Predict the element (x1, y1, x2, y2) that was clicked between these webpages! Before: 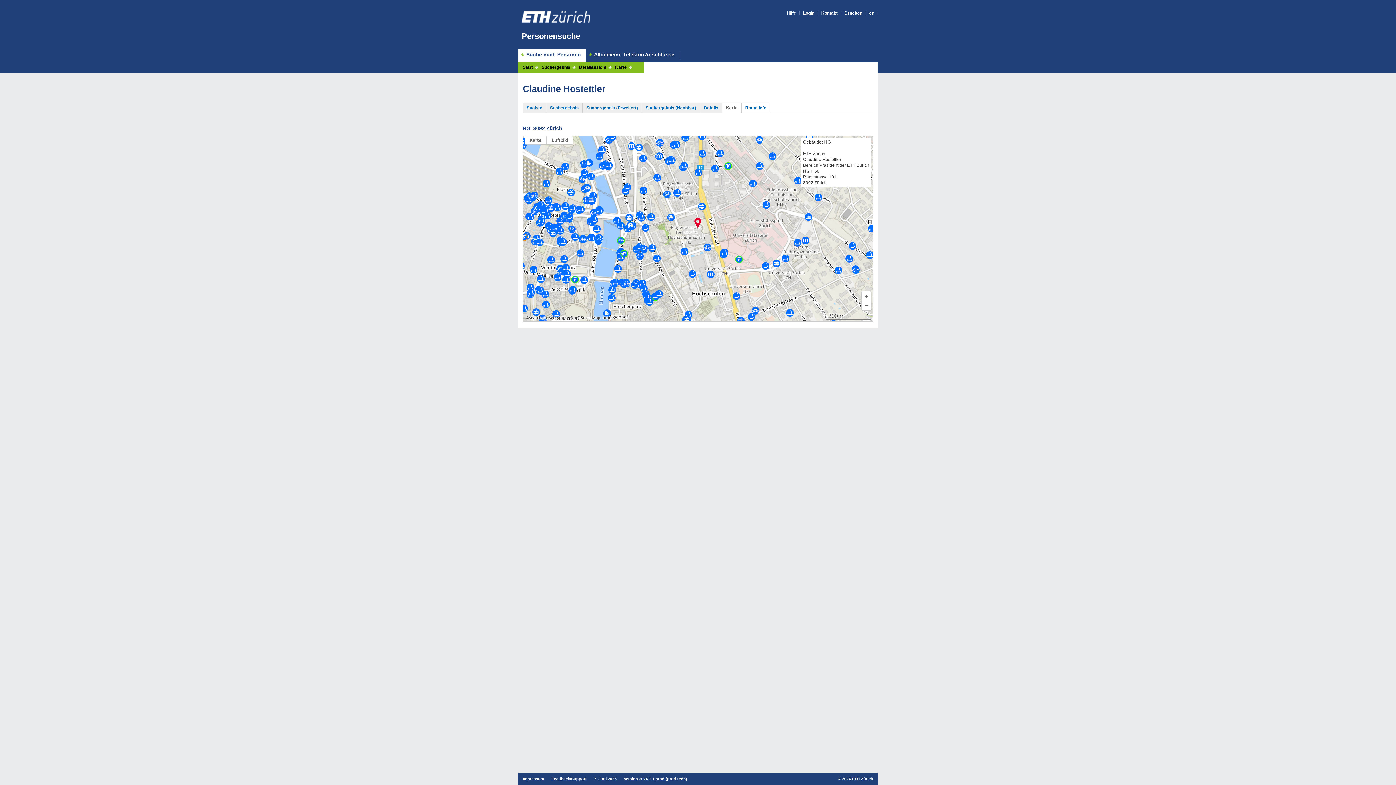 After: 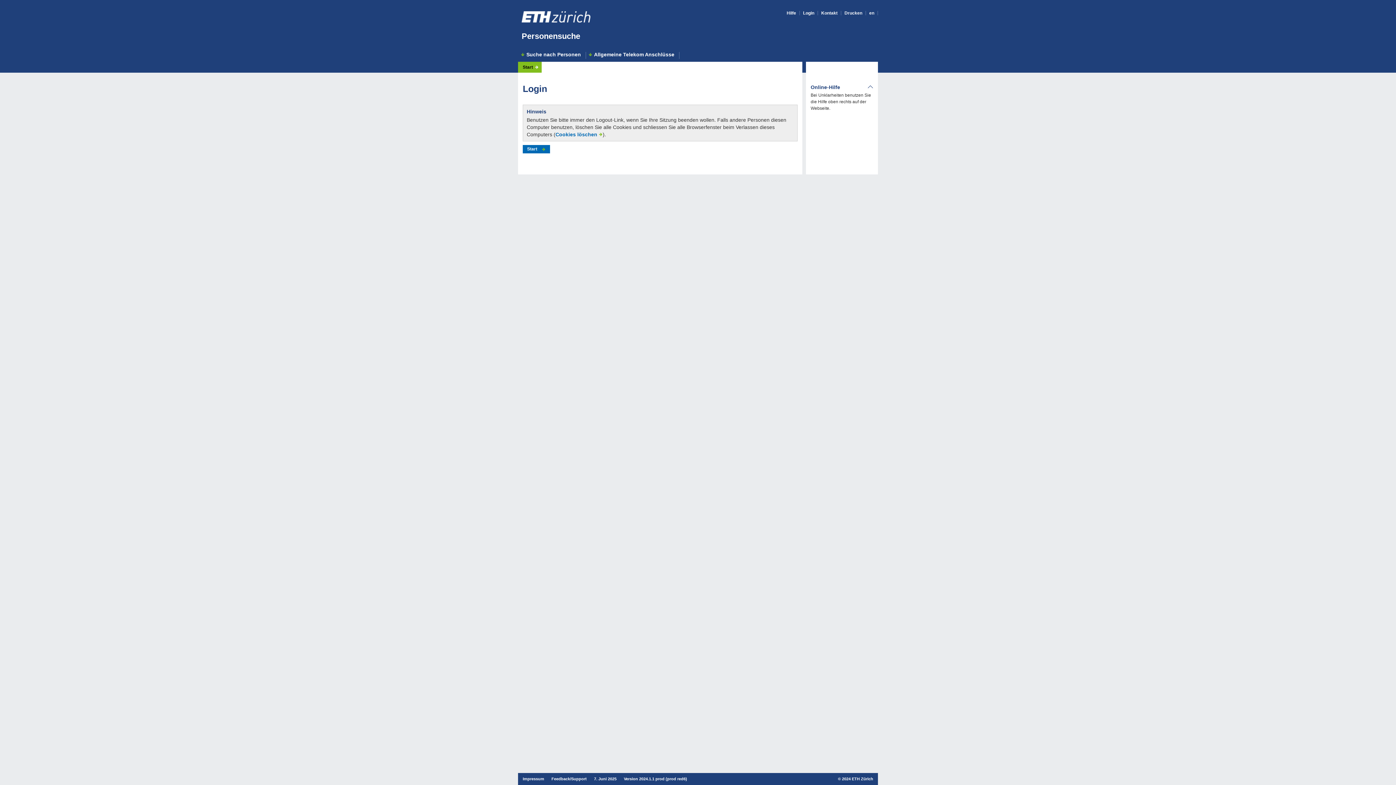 Action: label: Login bbox: (803, 10, 814, 15)